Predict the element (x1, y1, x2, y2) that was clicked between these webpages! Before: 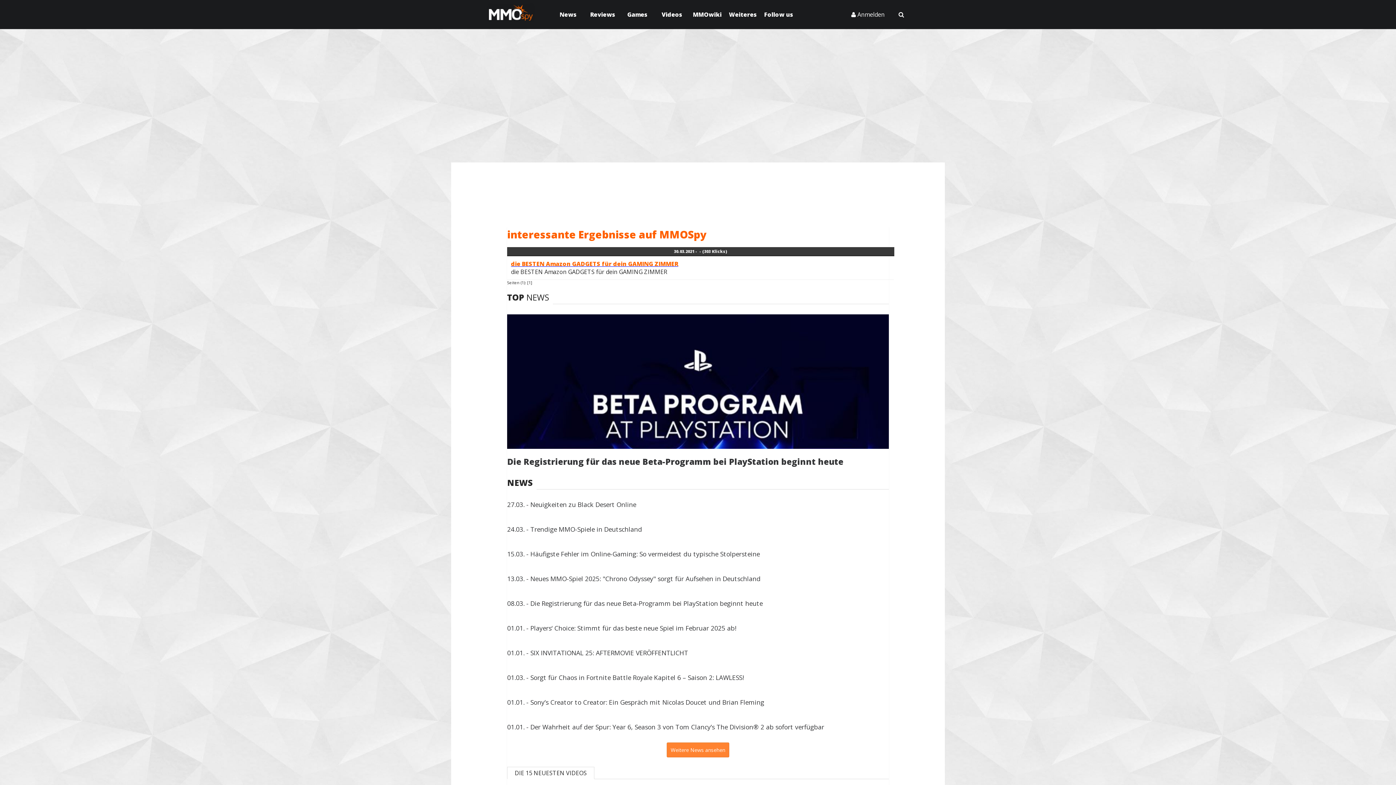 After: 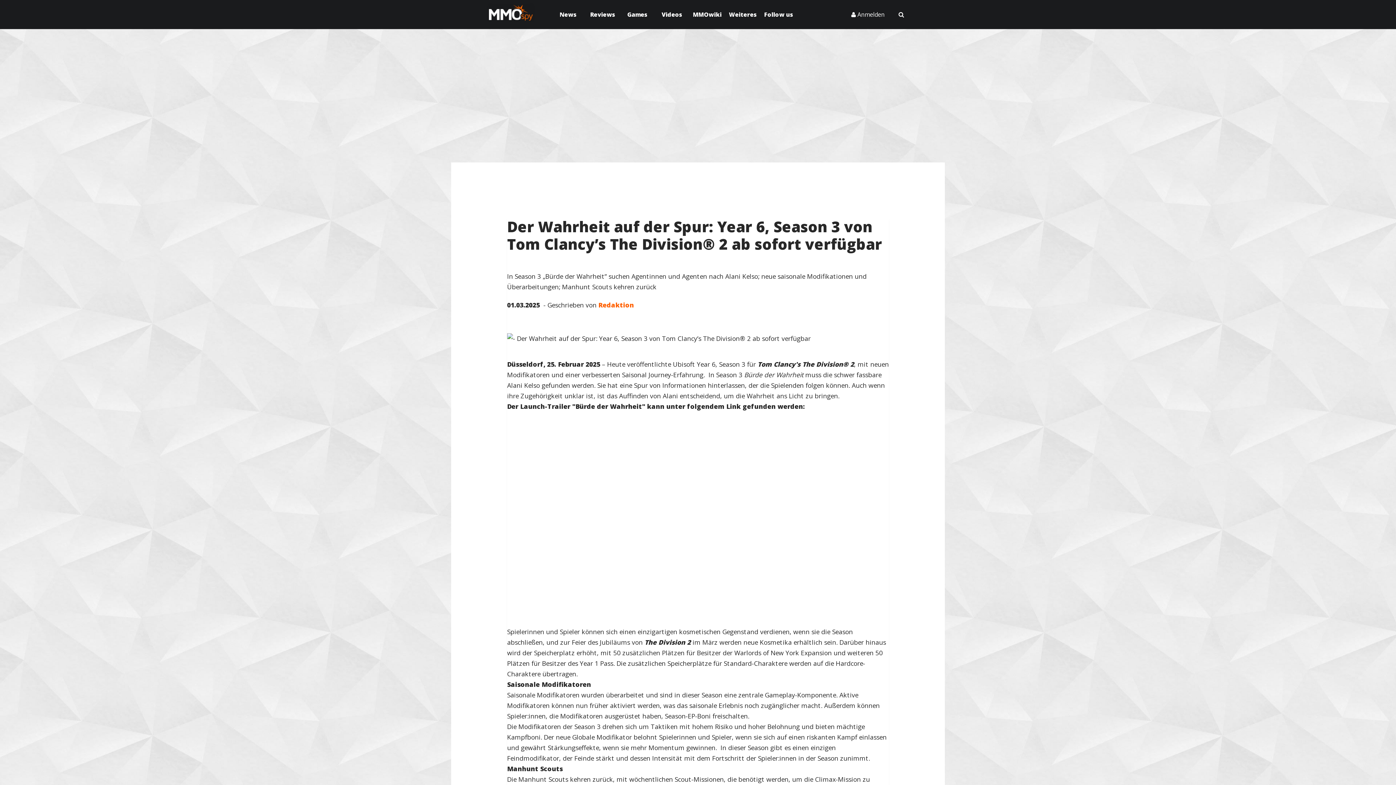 Action: bbox: (507, 722, 824, 731) label: 01.01. - Der Wahrheit auf der Spur: Year 6, Season 3 von Tom Clancy’s The Division® 2 ab sofort verfügbar